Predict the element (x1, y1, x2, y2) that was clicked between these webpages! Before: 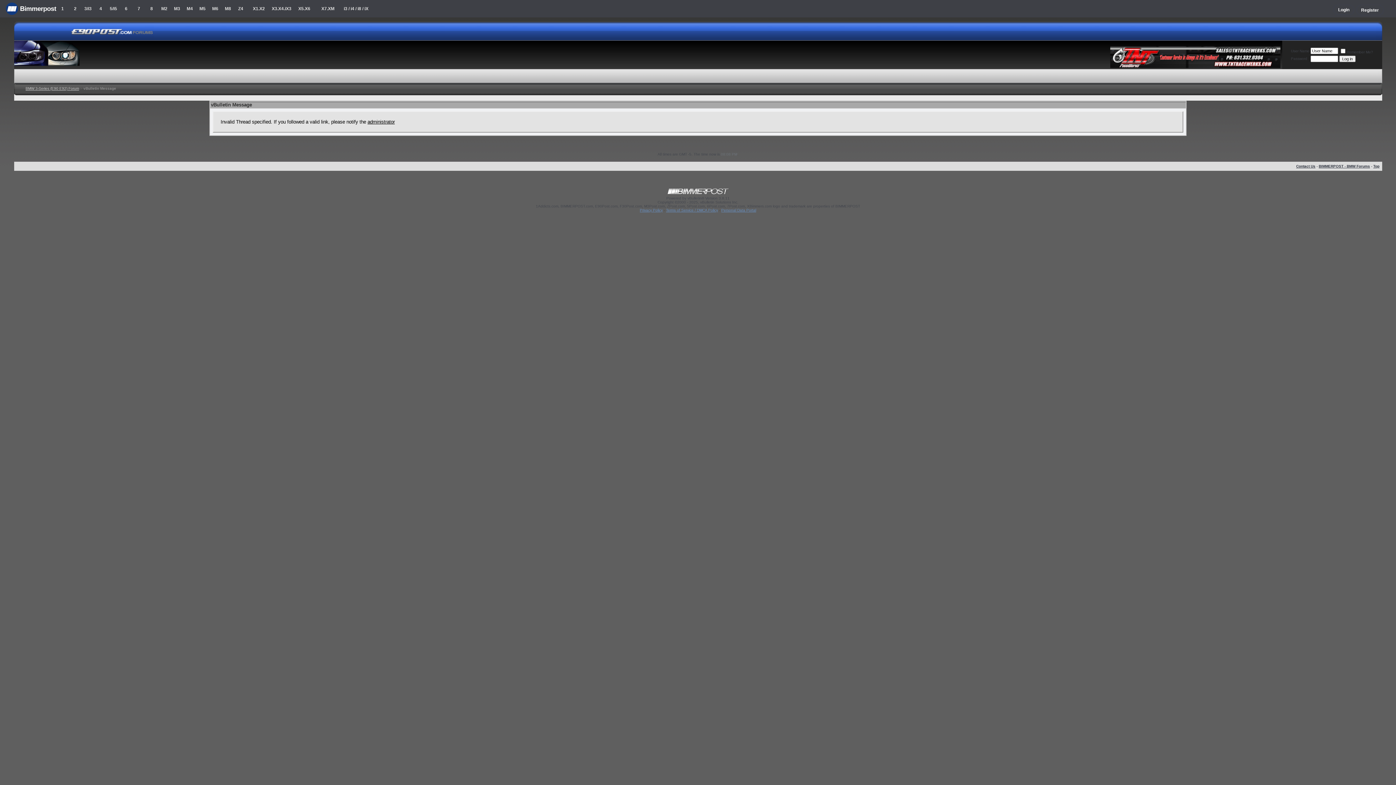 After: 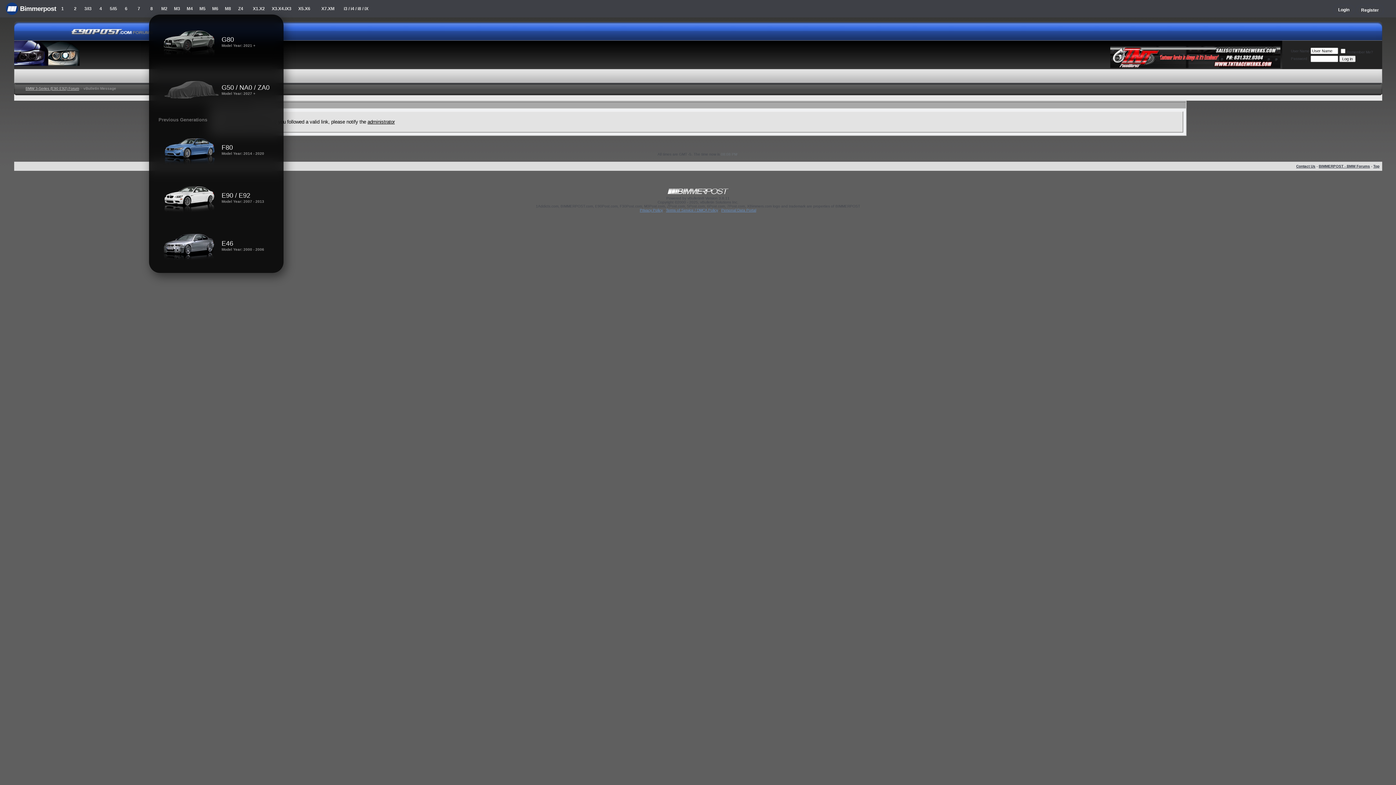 Action: bbox: (170, 0, 183, 17) label: M3